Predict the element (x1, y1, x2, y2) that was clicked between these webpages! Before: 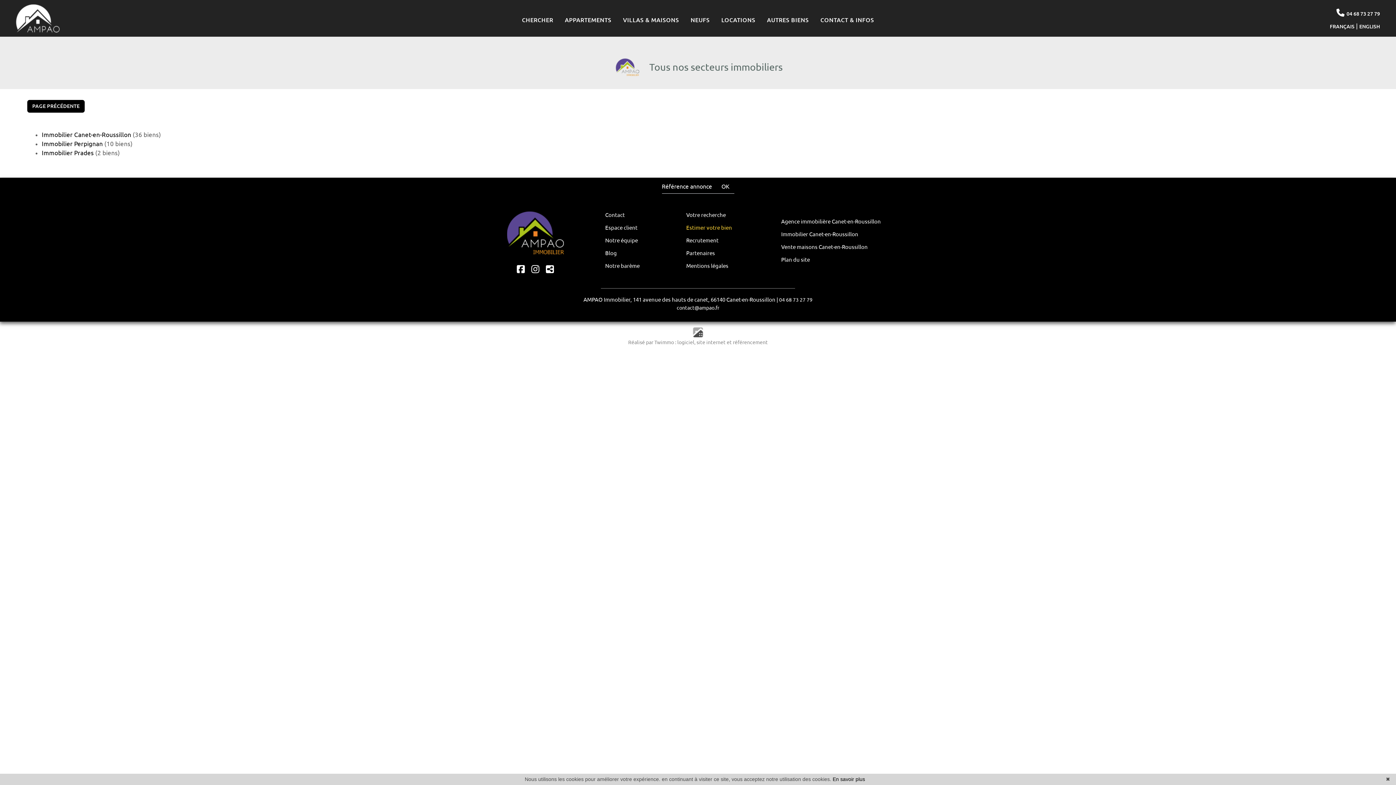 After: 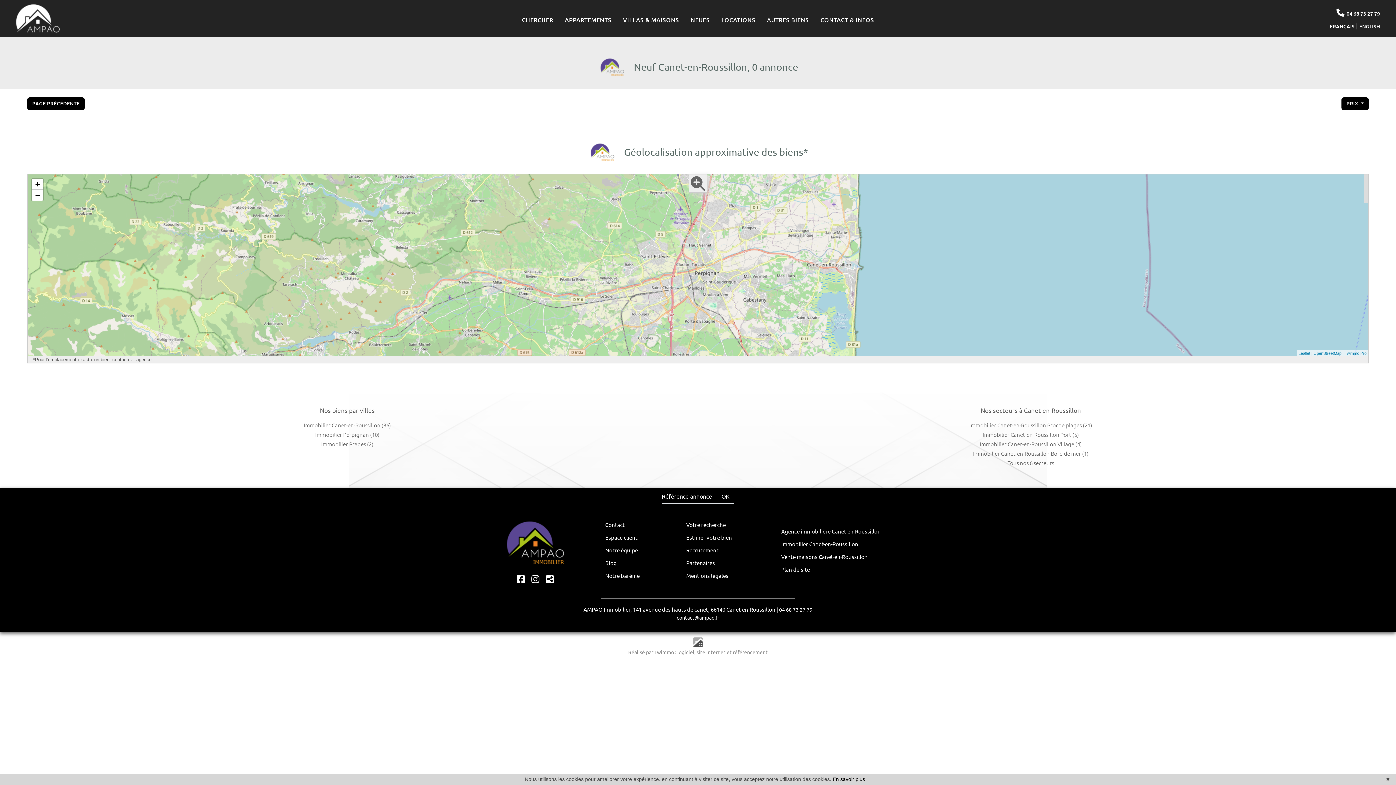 Action: label: NEUFS bbox: (685, 12, 715, 36)